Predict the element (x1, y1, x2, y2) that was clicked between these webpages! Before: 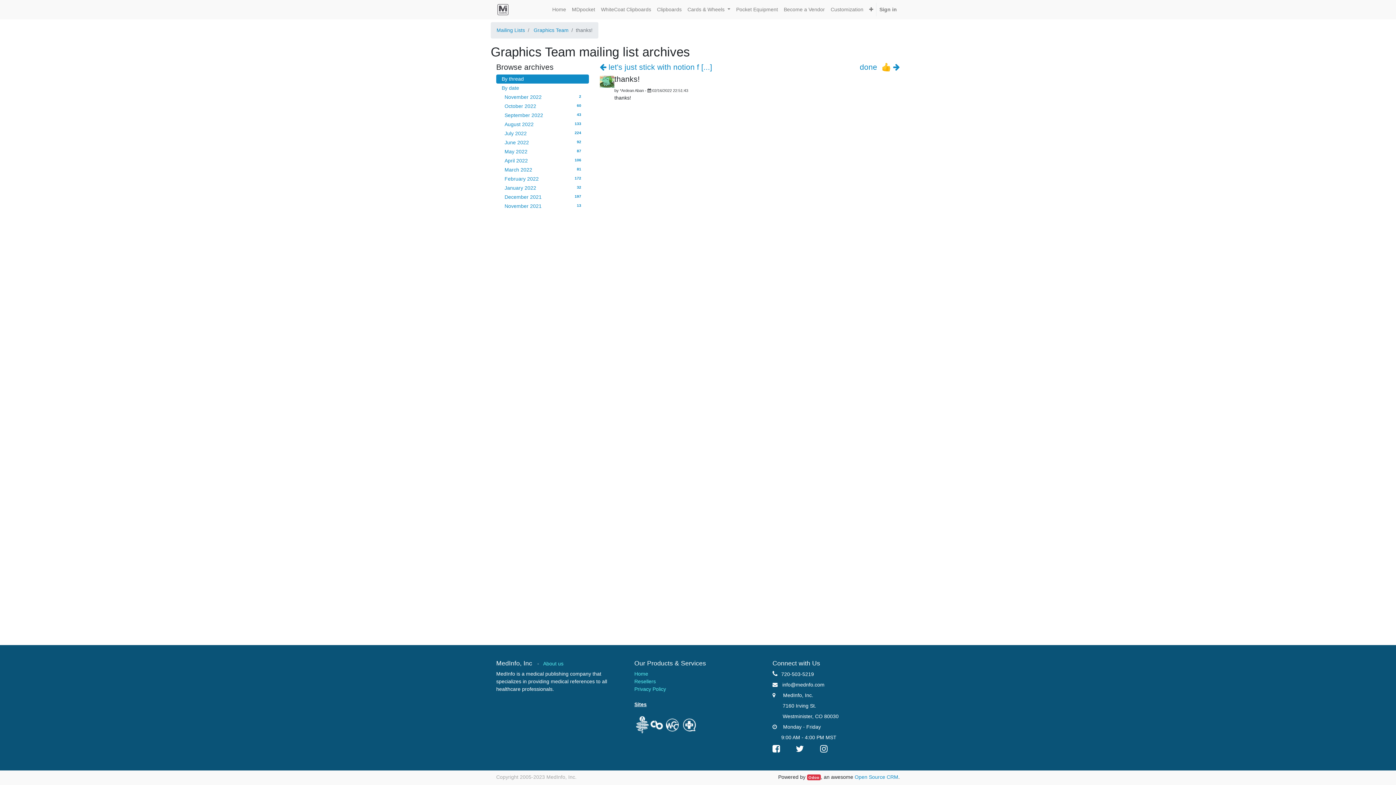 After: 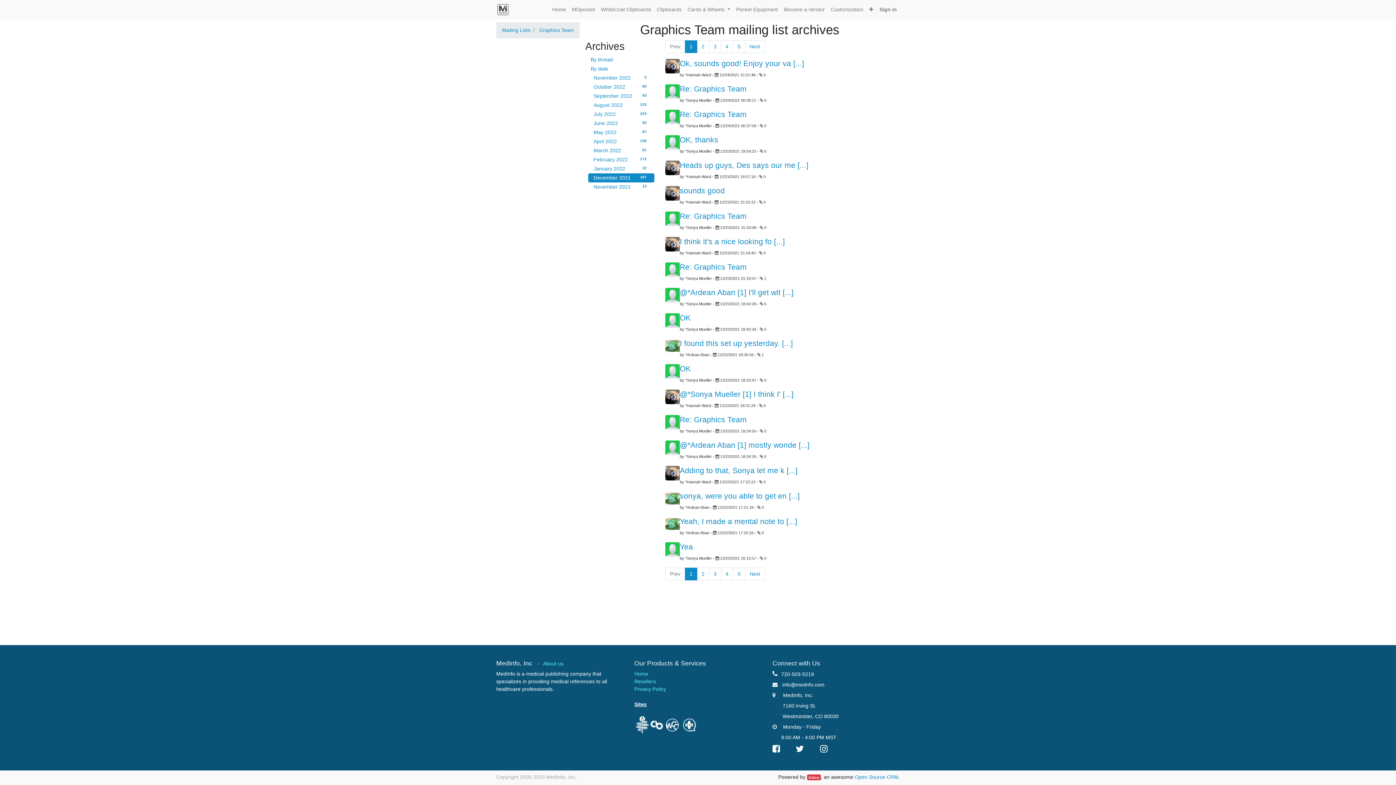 Action: bbox: (499, 192, 589, 201) label: December 2021
197